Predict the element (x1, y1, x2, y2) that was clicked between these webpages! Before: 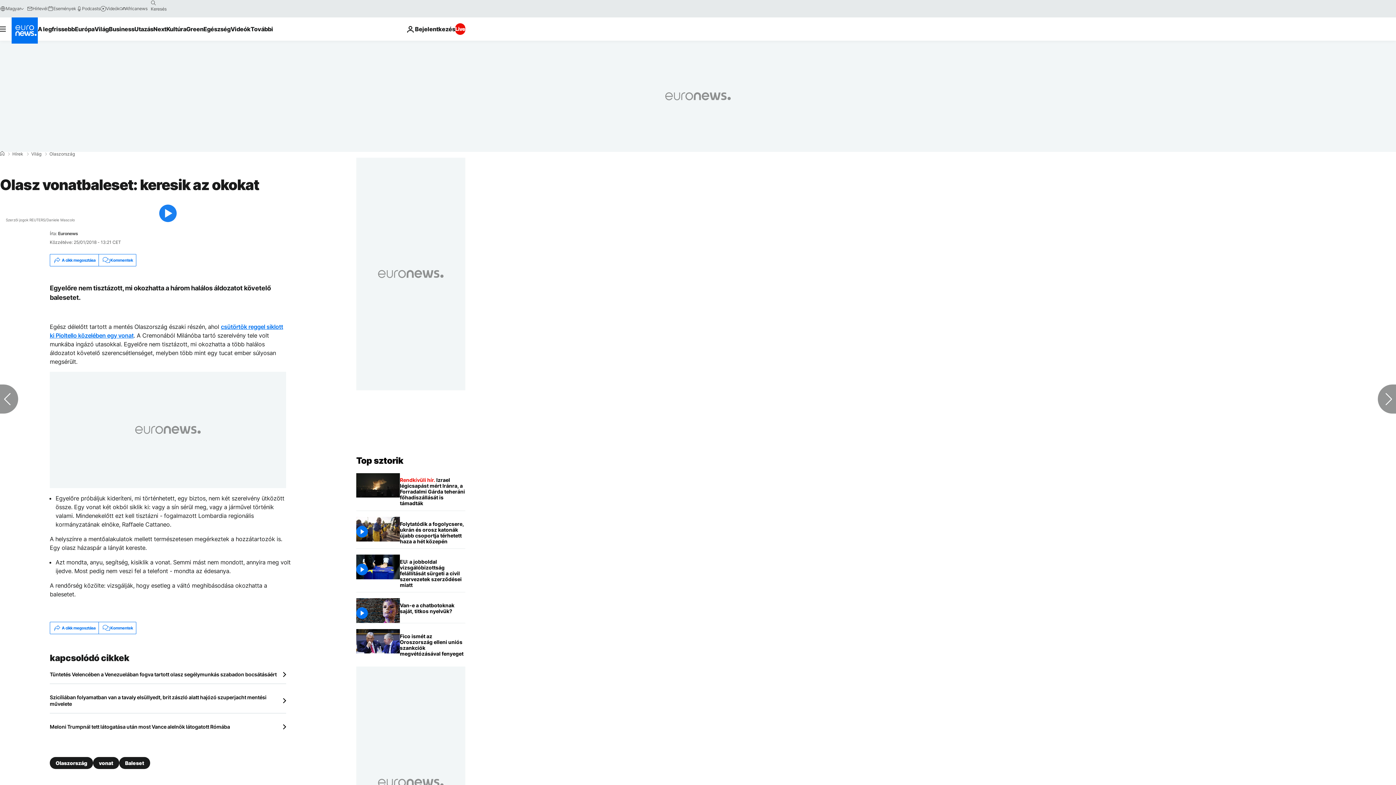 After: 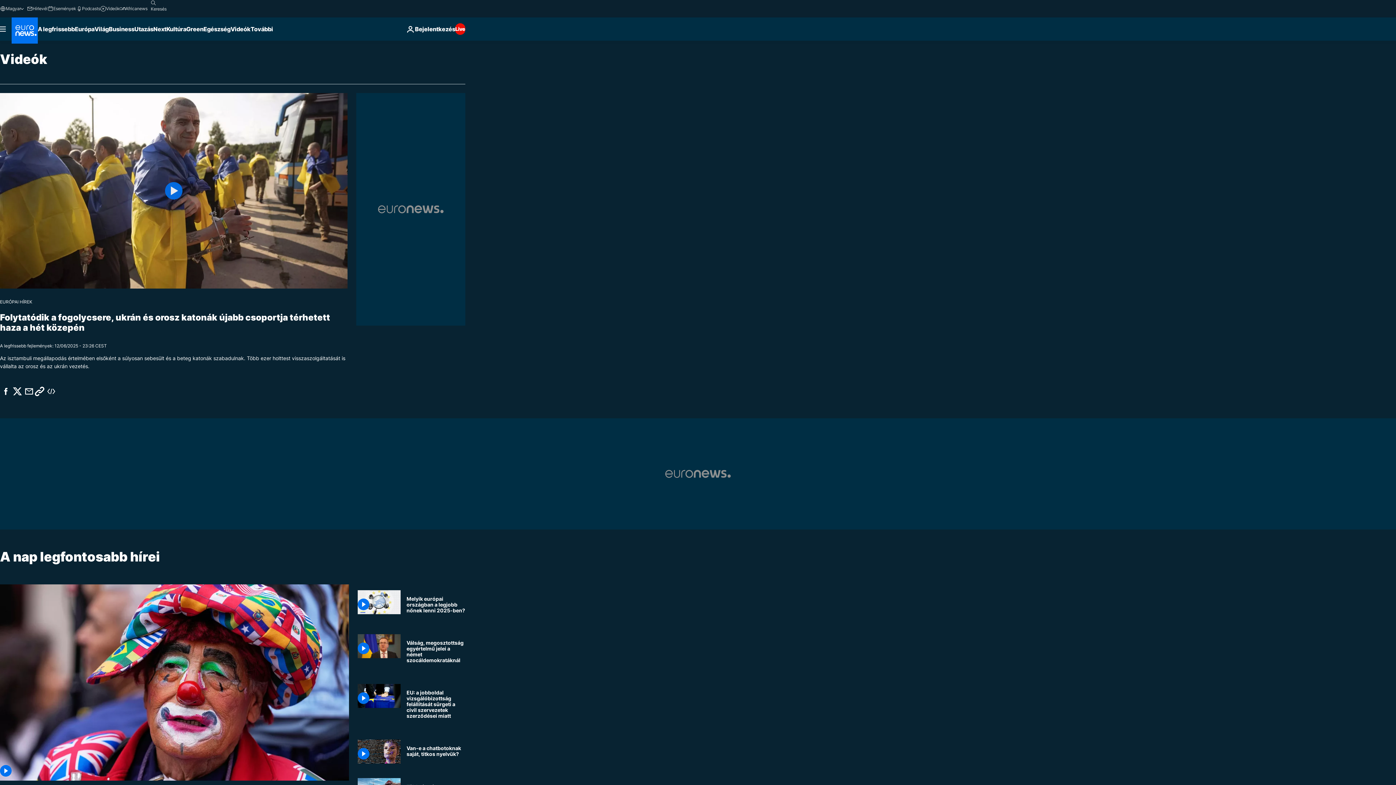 Action: label: Read more about Videók bbox: (230, 17, 250, 40)